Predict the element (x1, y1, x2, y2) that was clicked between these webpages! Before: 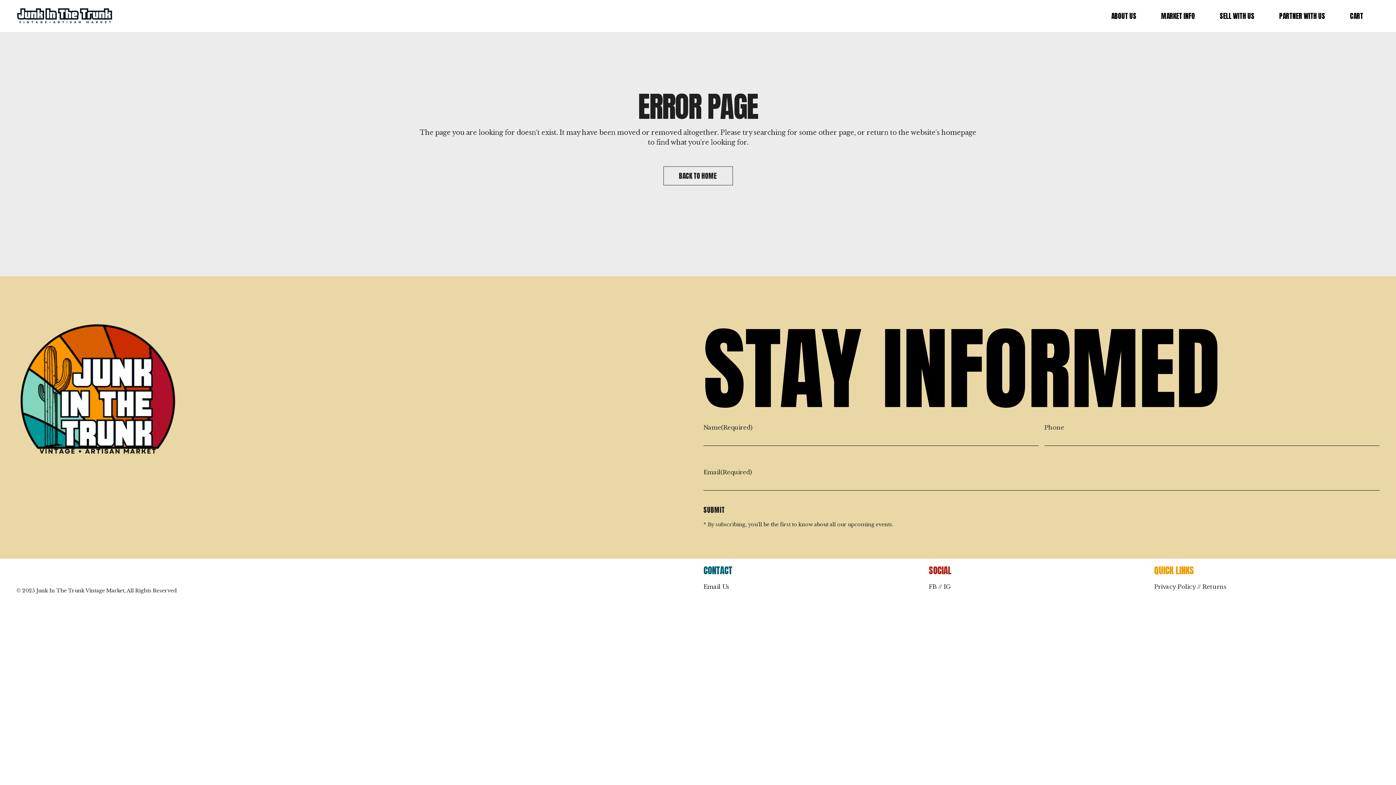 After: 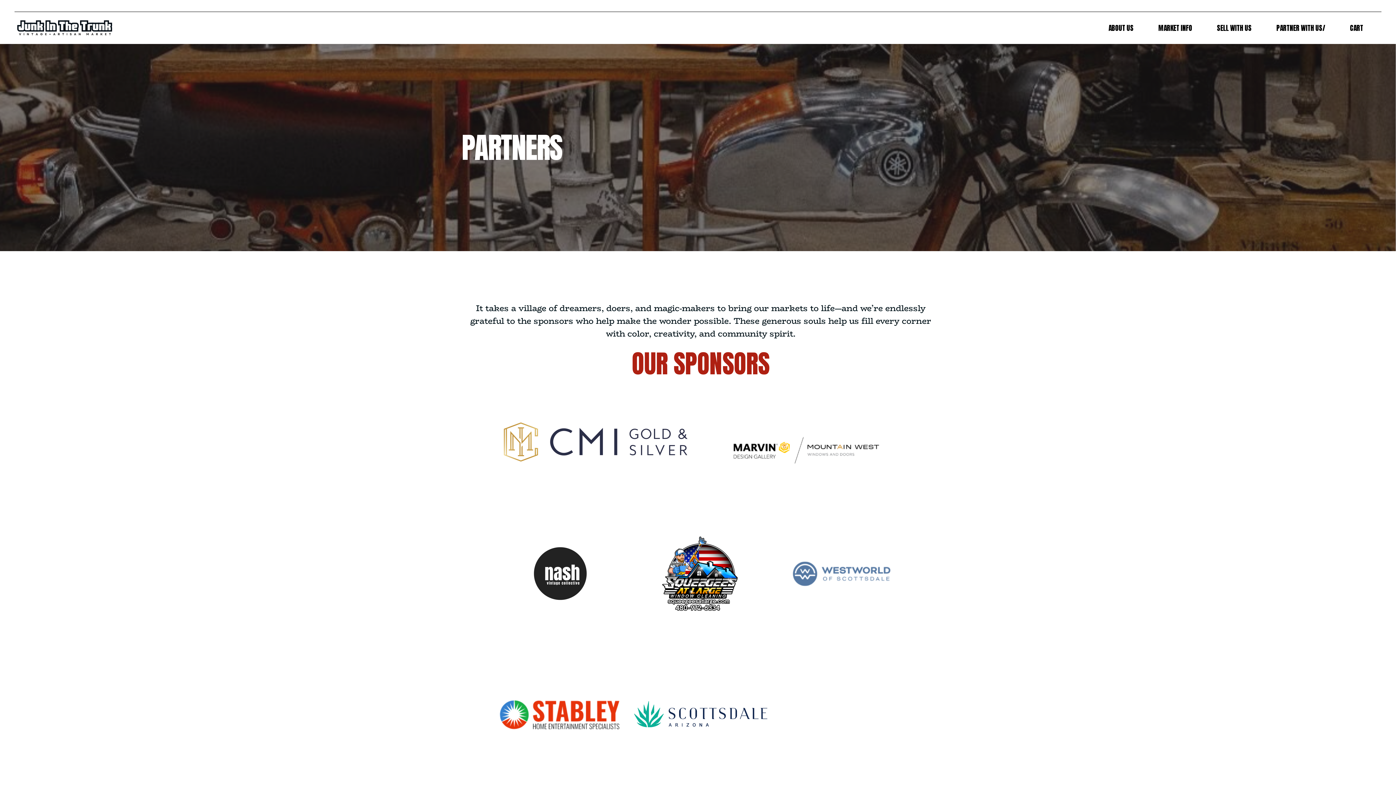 Action: bbox: (1279, 0, 1325, 32) label: PARTNER WITH US
PARTNER WITH US